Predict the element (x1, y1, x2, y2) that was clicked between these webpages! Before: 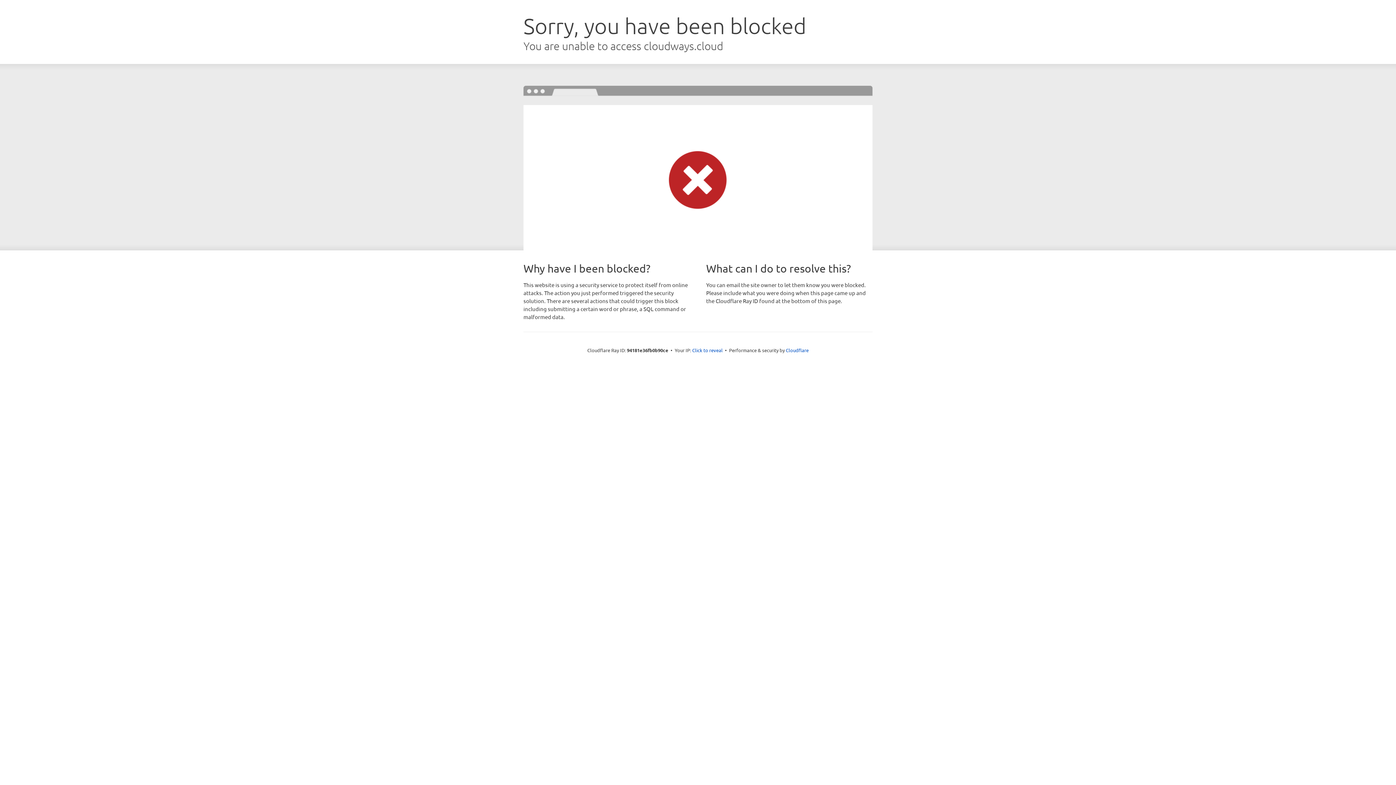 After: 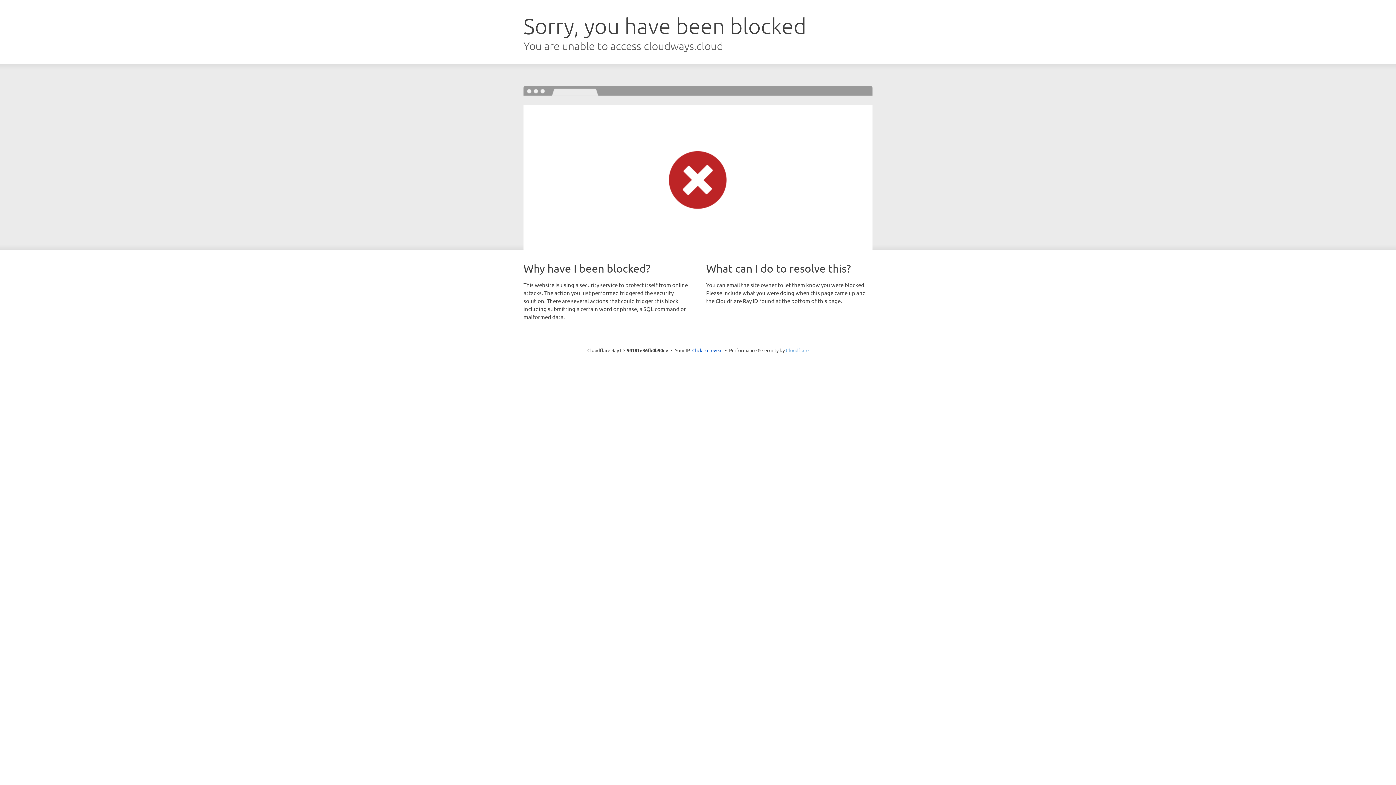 Action: label: Cloudflare bbox: (786, 347, 808, 353)